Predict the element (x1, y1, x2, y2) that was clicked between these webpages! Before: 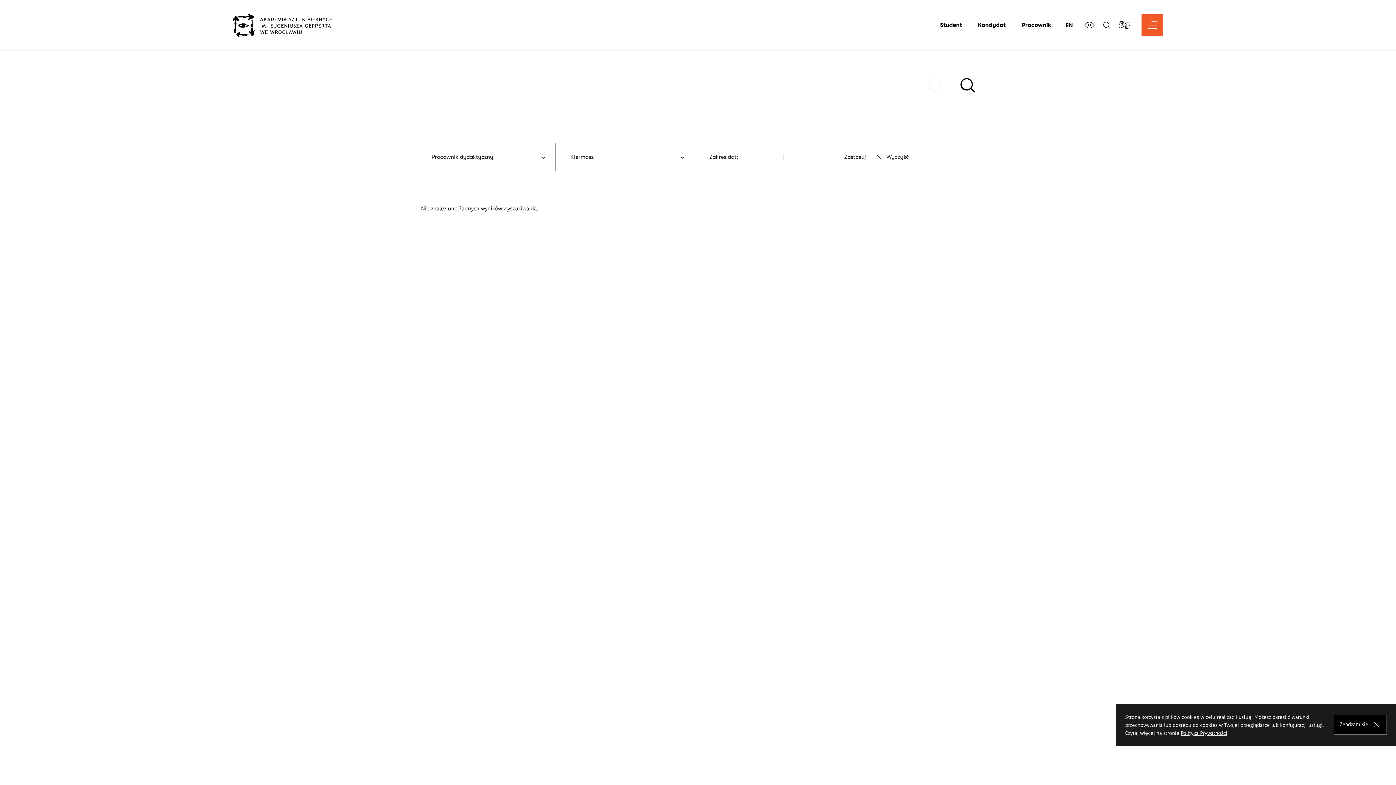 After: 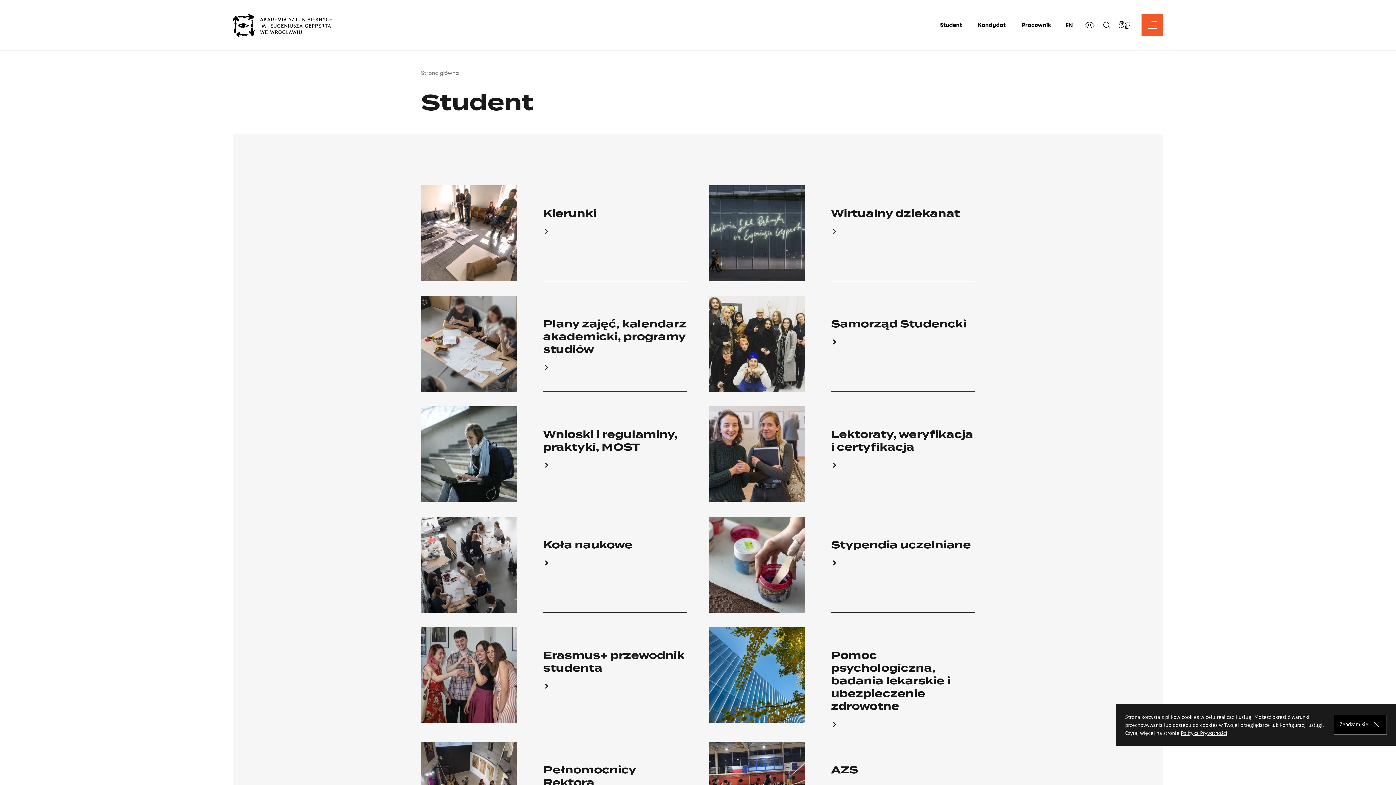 Action: bbox: (940, 21, 962, 28) label: Student